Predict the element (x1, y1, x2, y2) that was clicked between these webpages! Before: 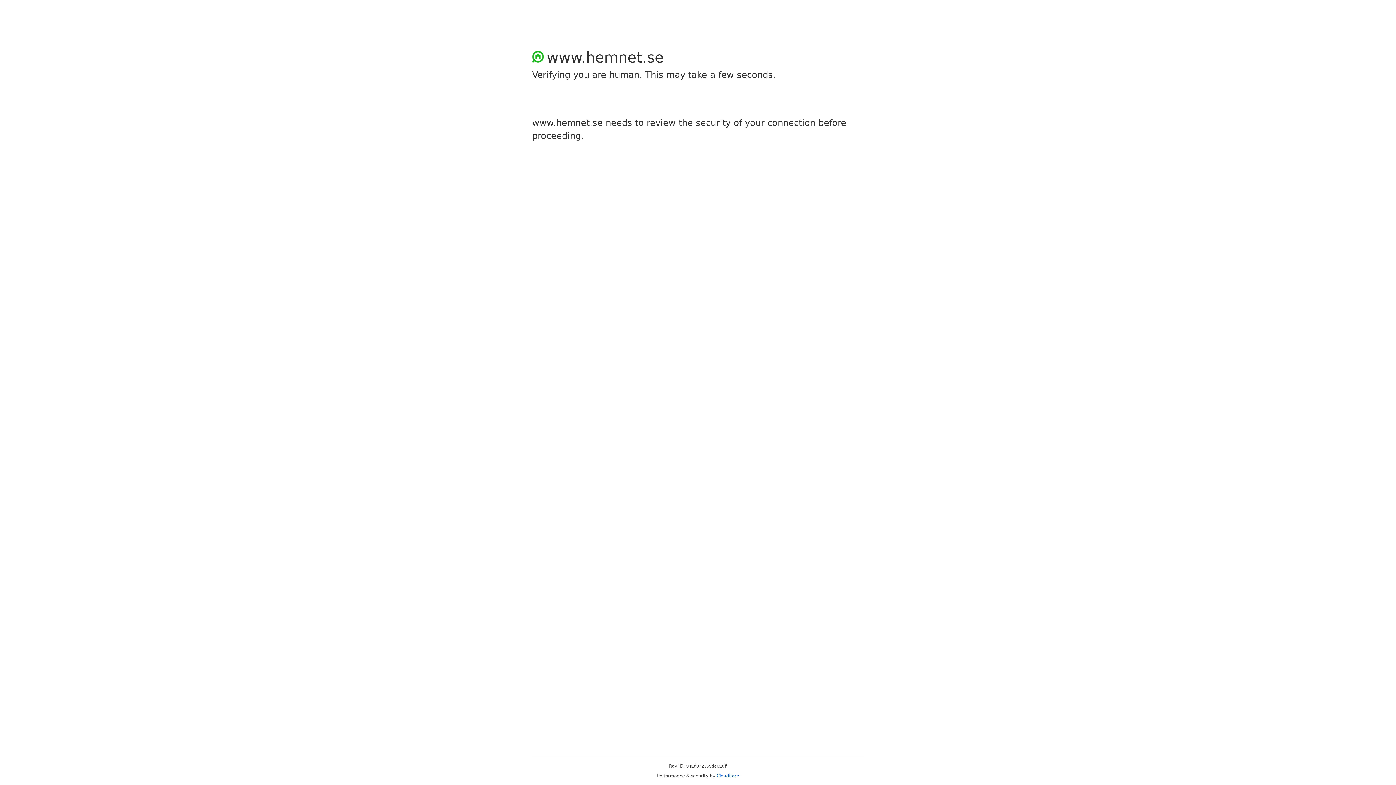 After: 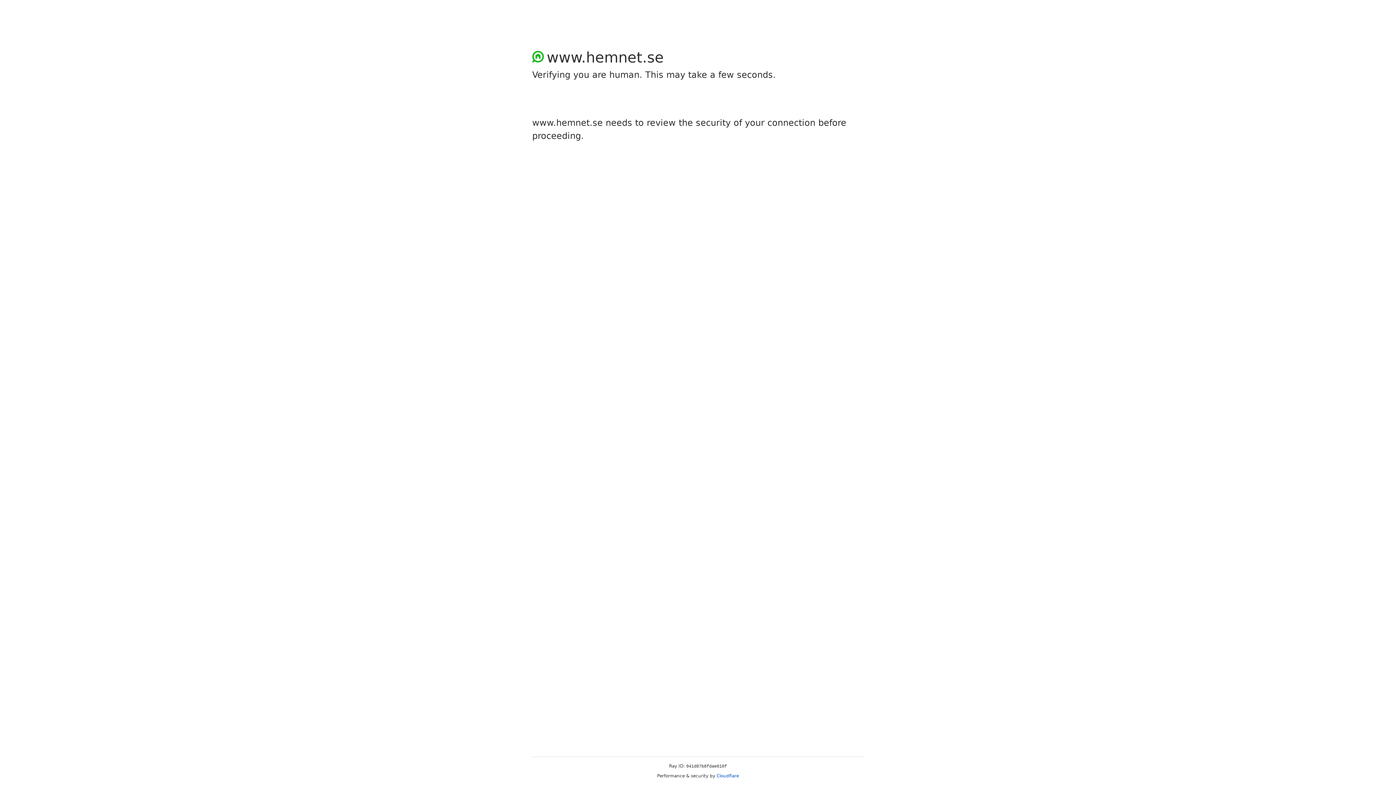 Action: bbox: (716, 773, 739, 778) label: Cloudflare